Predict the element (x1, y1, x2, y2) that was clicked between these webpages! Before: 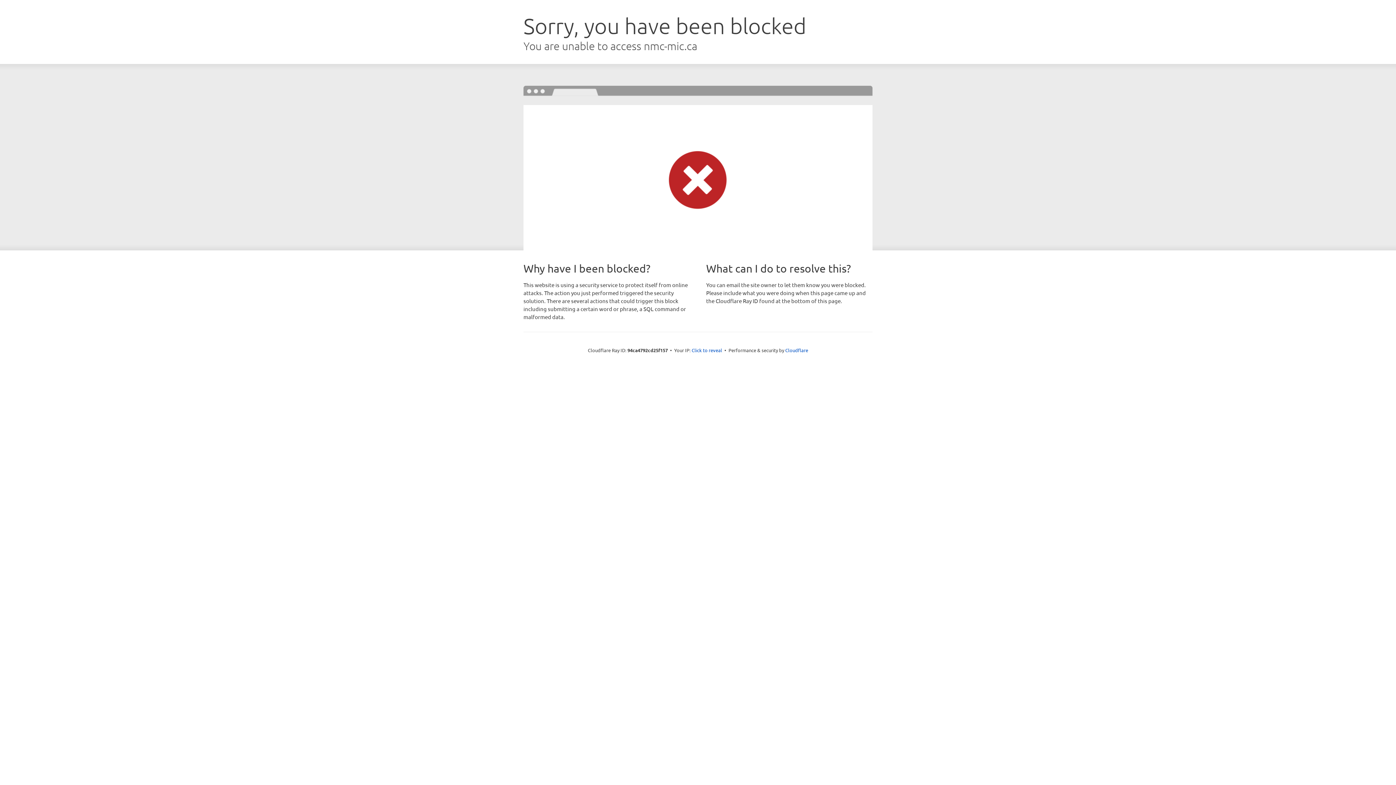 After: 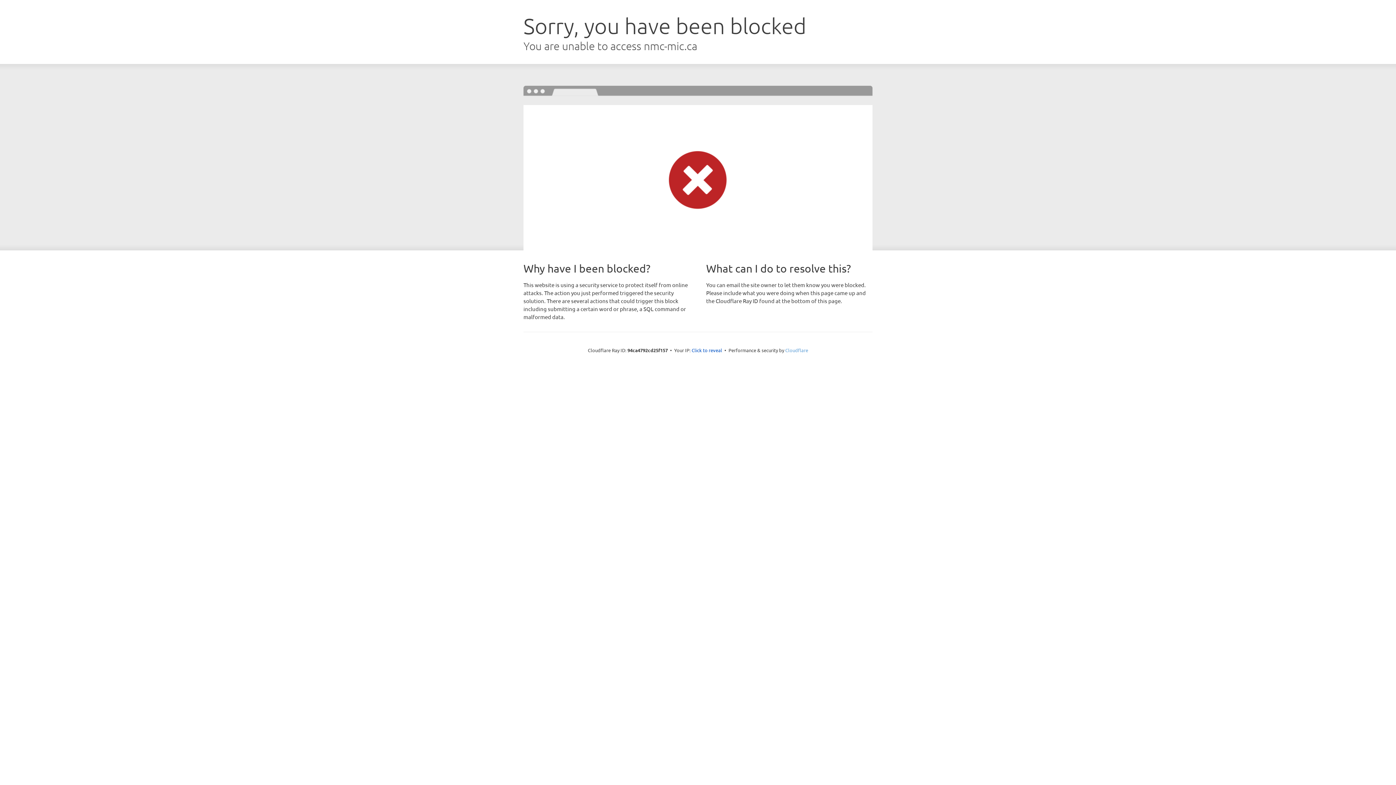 Action: bbox: (785, 347, 808, 353) label: Cloudflare